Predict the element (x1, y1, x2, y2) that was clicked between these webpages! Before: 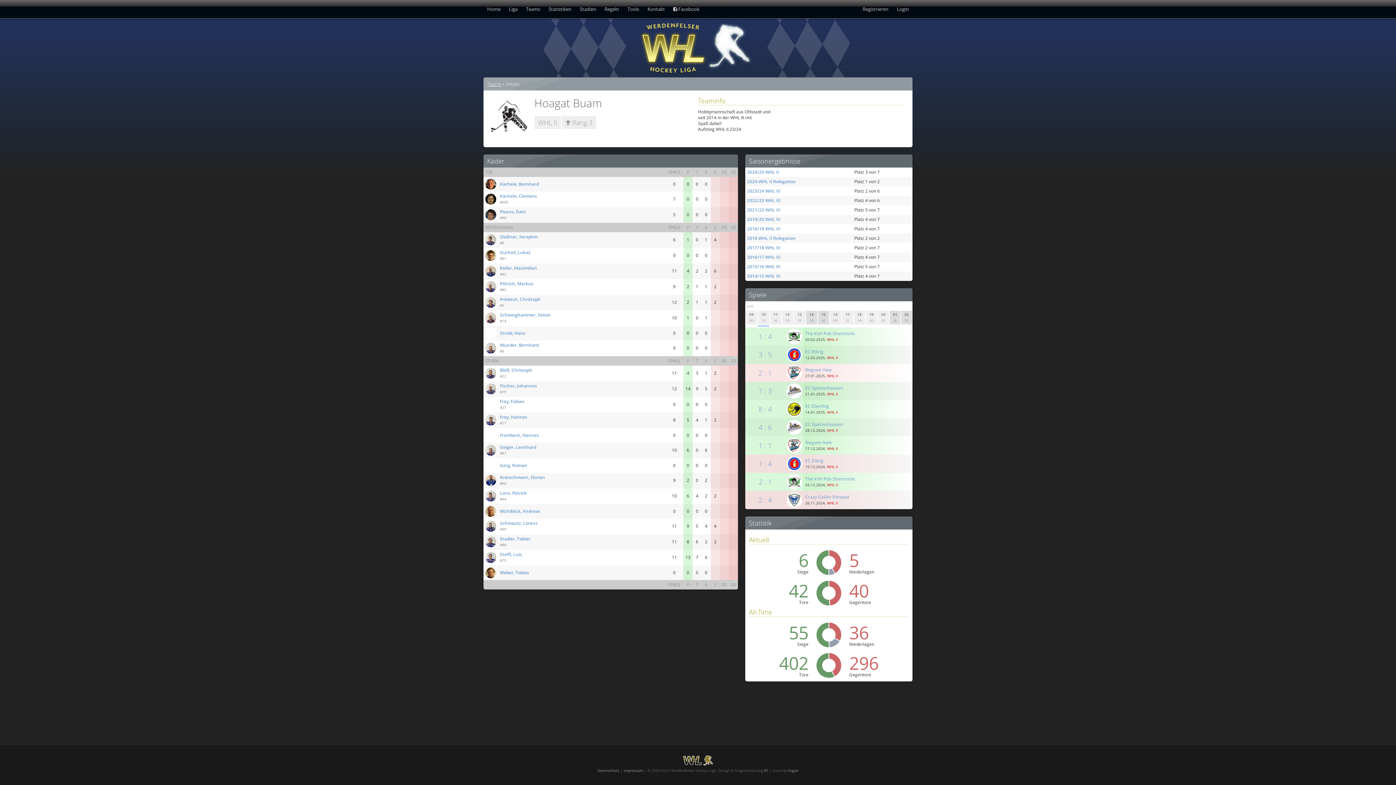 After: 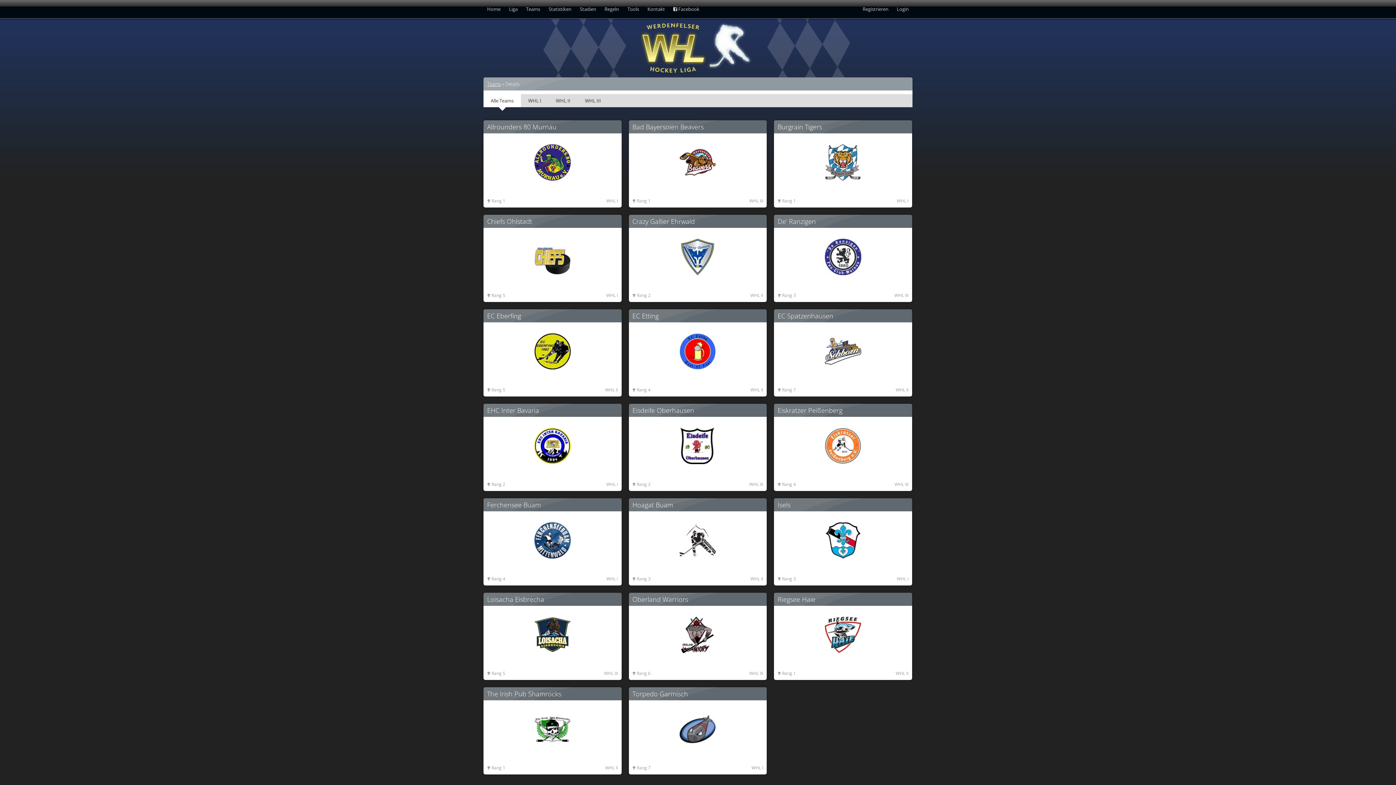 Action: bbox: (522, 5, 544, 12) label: Teams